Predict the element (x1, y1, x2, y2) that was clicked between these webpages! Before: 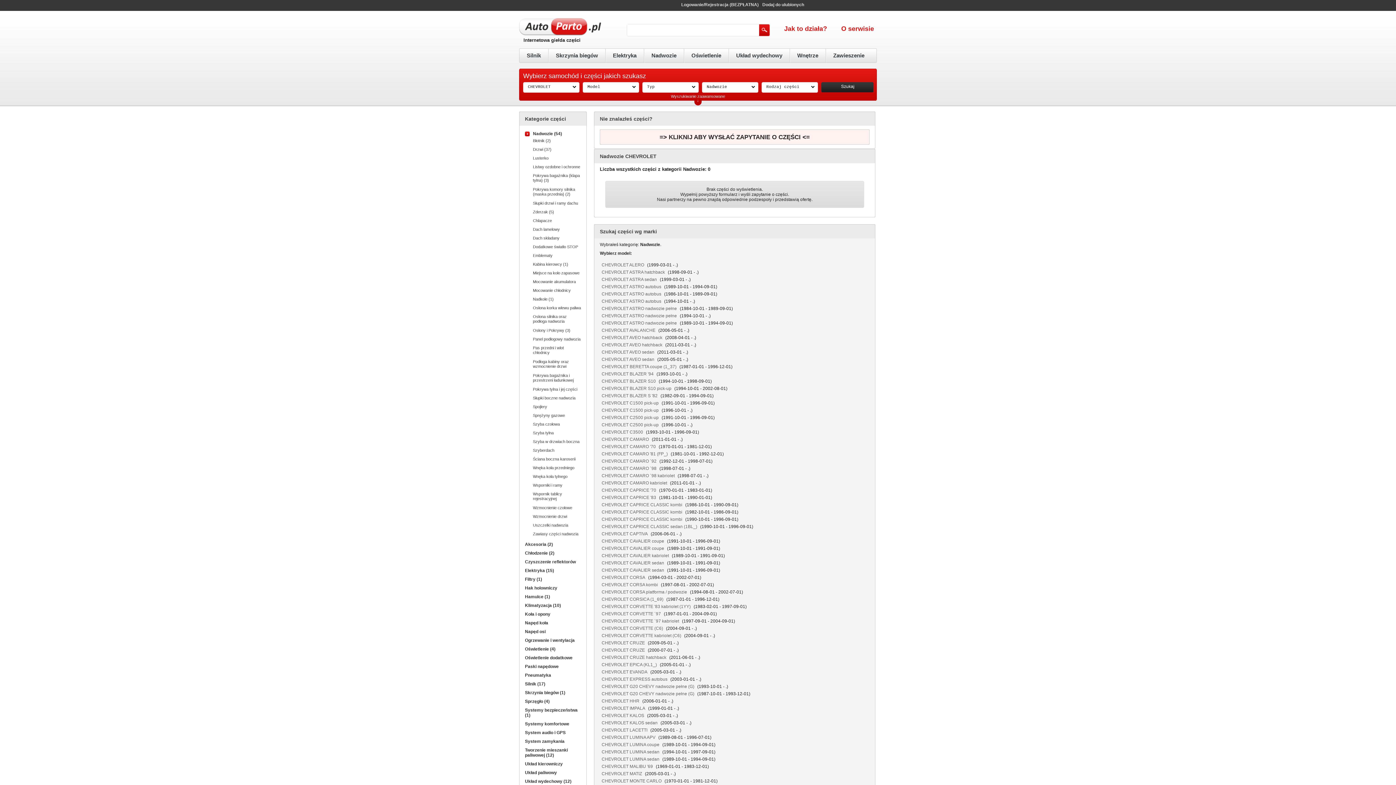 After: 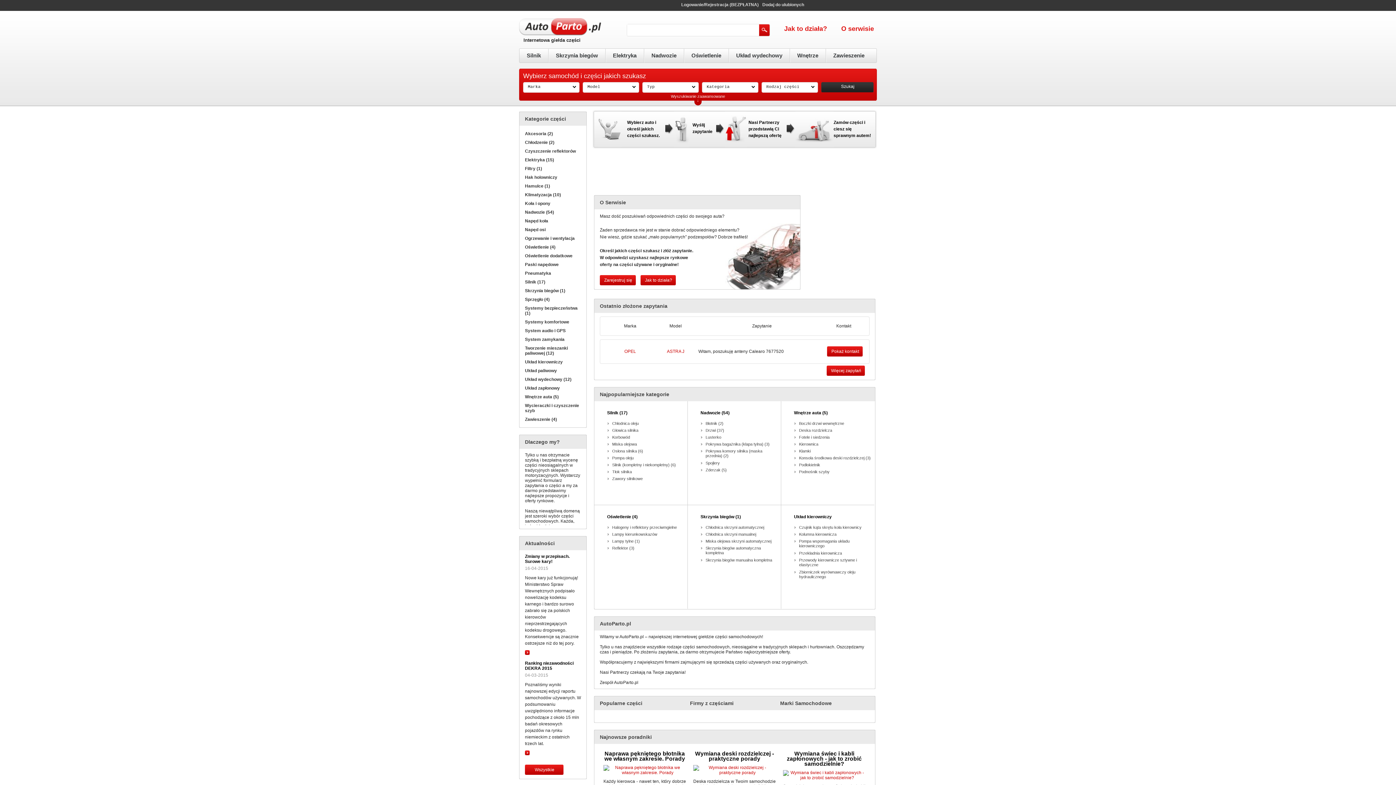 Action: bbox: (519, 18, 601, 43) label: AutoParto.pl - internetowa giełda części